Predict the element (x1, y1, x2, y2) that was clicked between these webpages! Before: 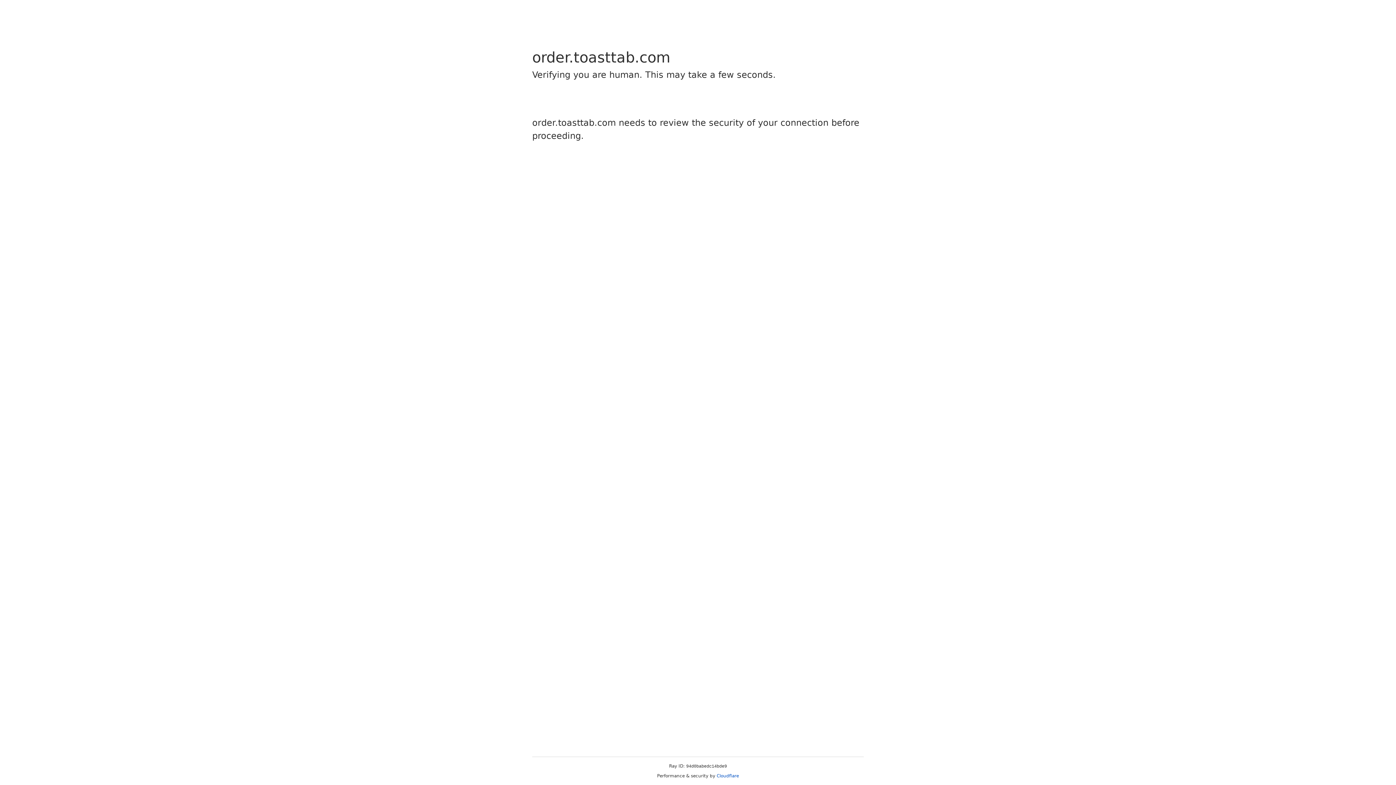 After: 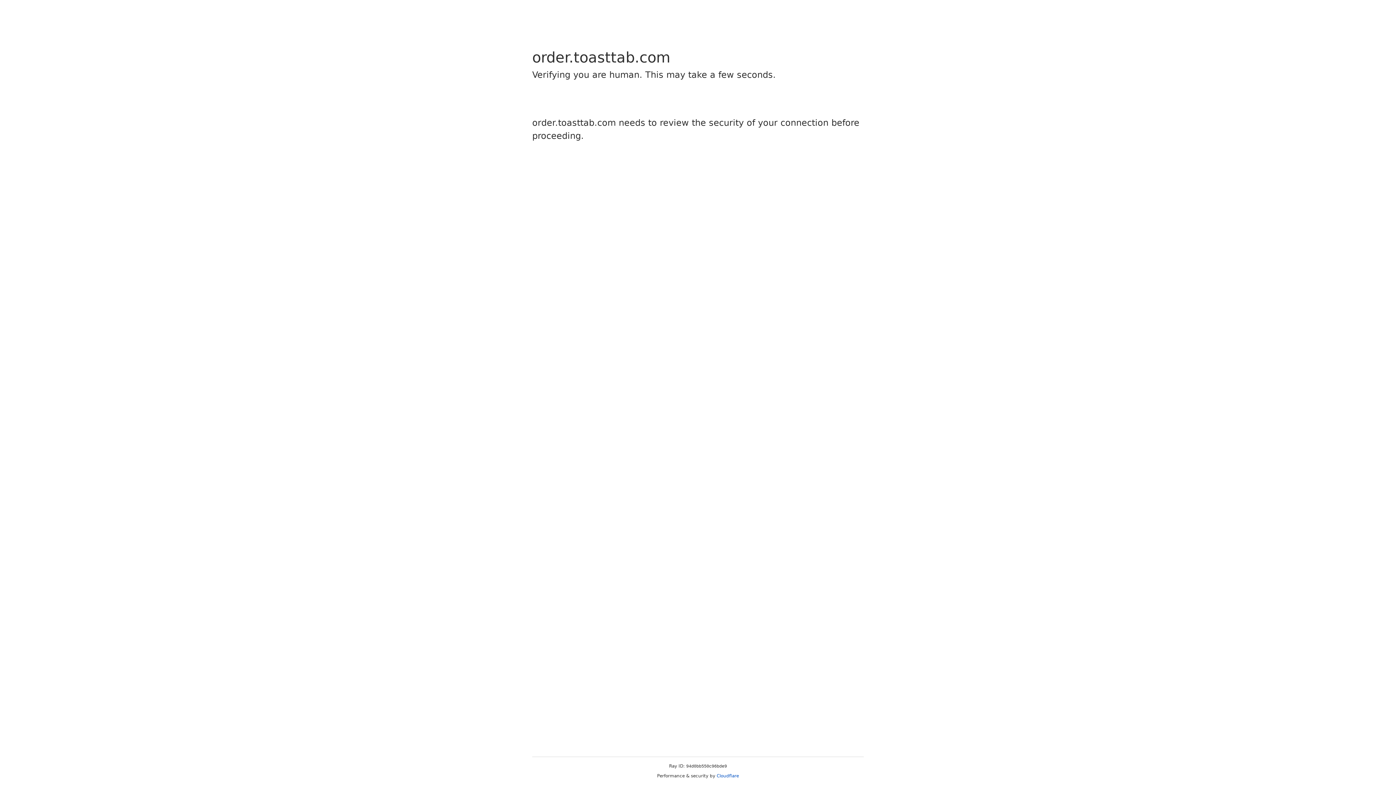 Action: label: Cloudflare bbox: (716, 773, 739, 778)